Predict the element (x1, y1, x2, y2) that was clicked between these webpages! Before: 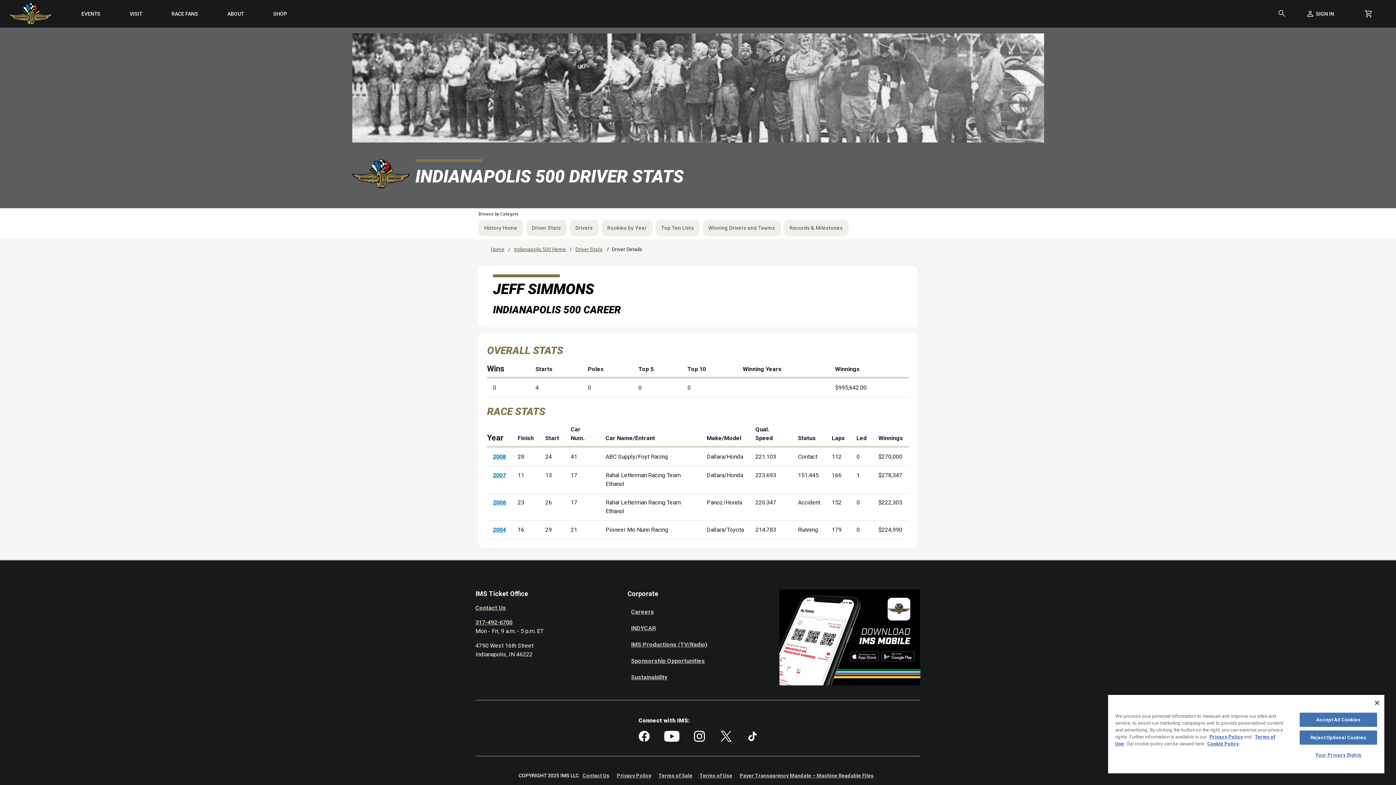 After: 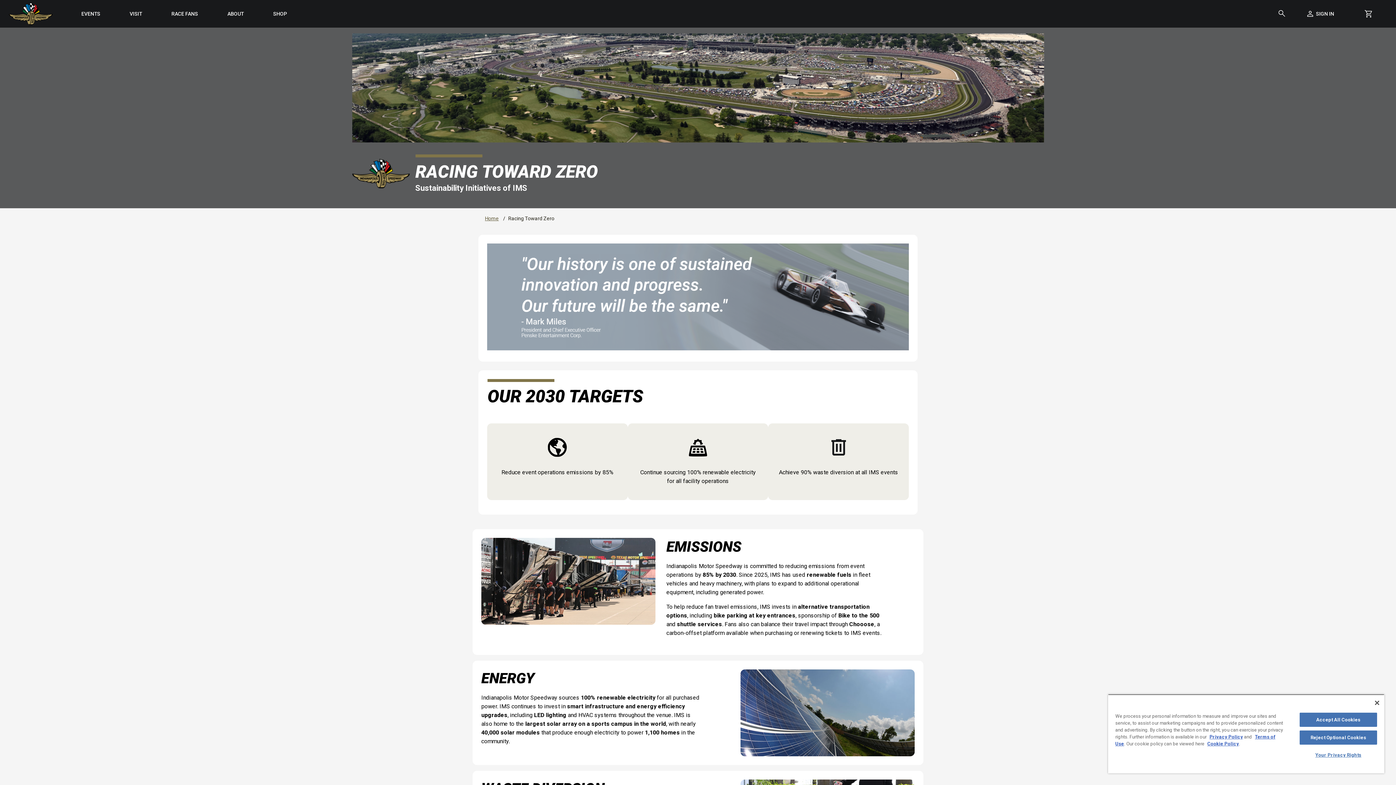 Action: label: Sustainability bbox: (627, 669, 671, 685)